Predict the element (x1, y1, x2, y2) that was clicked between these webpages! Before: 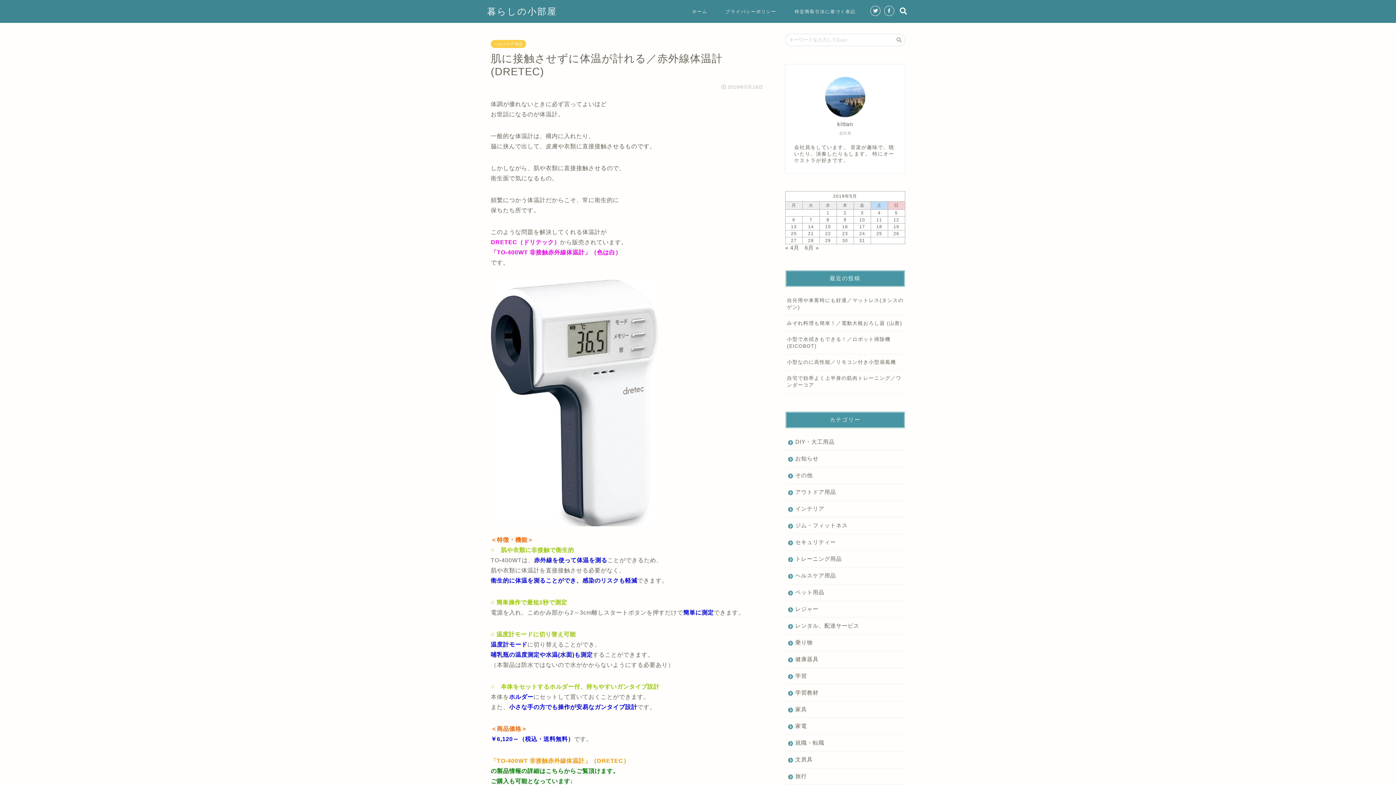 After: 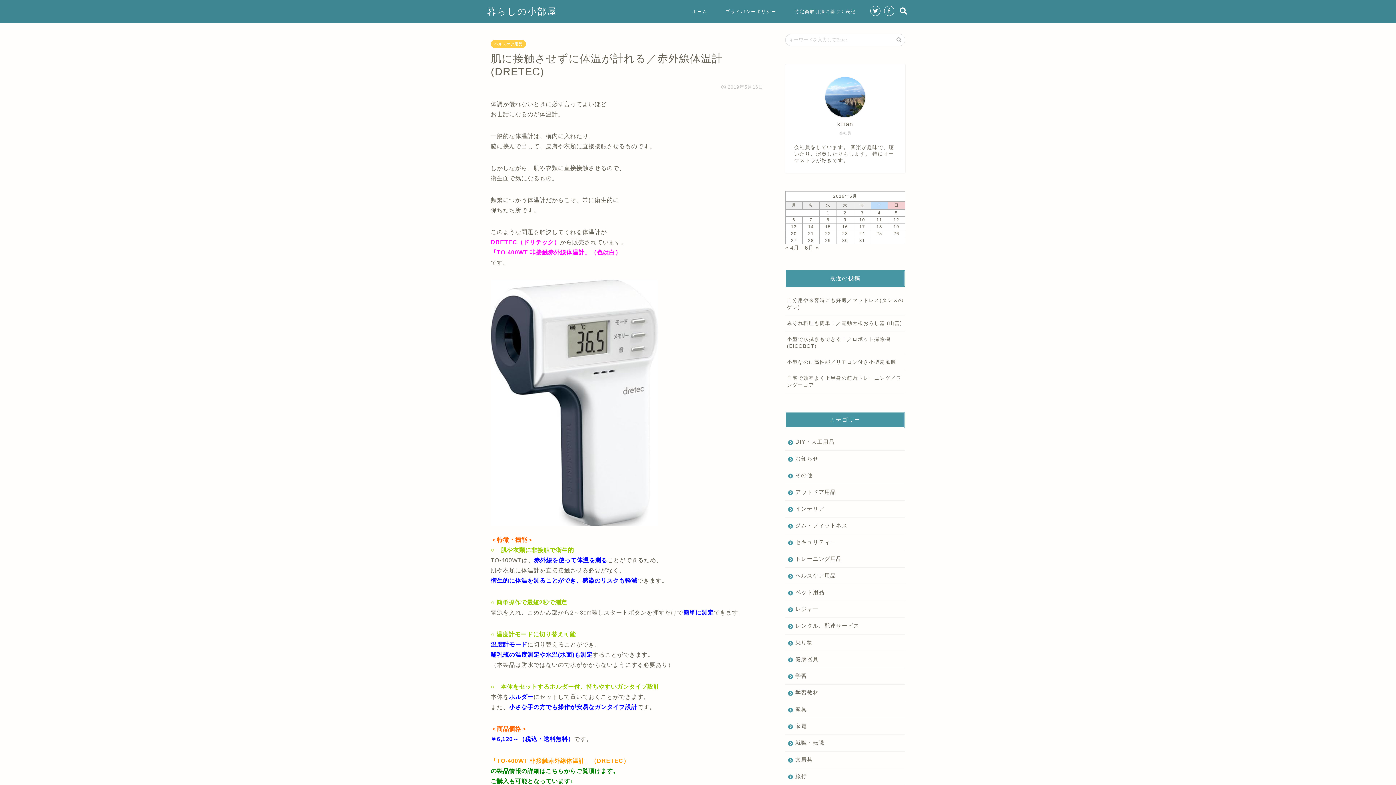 Action: bbox: (825, 77, 865, 117)